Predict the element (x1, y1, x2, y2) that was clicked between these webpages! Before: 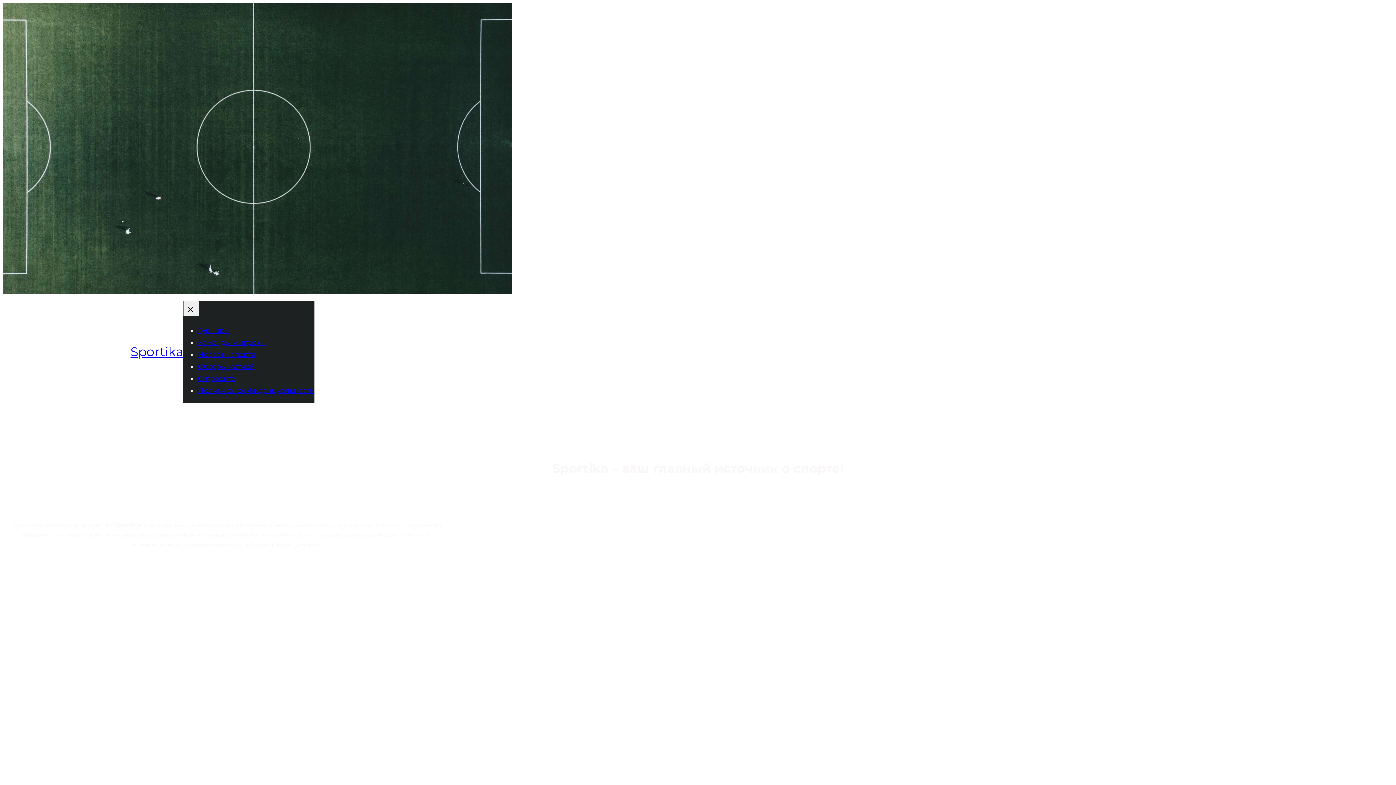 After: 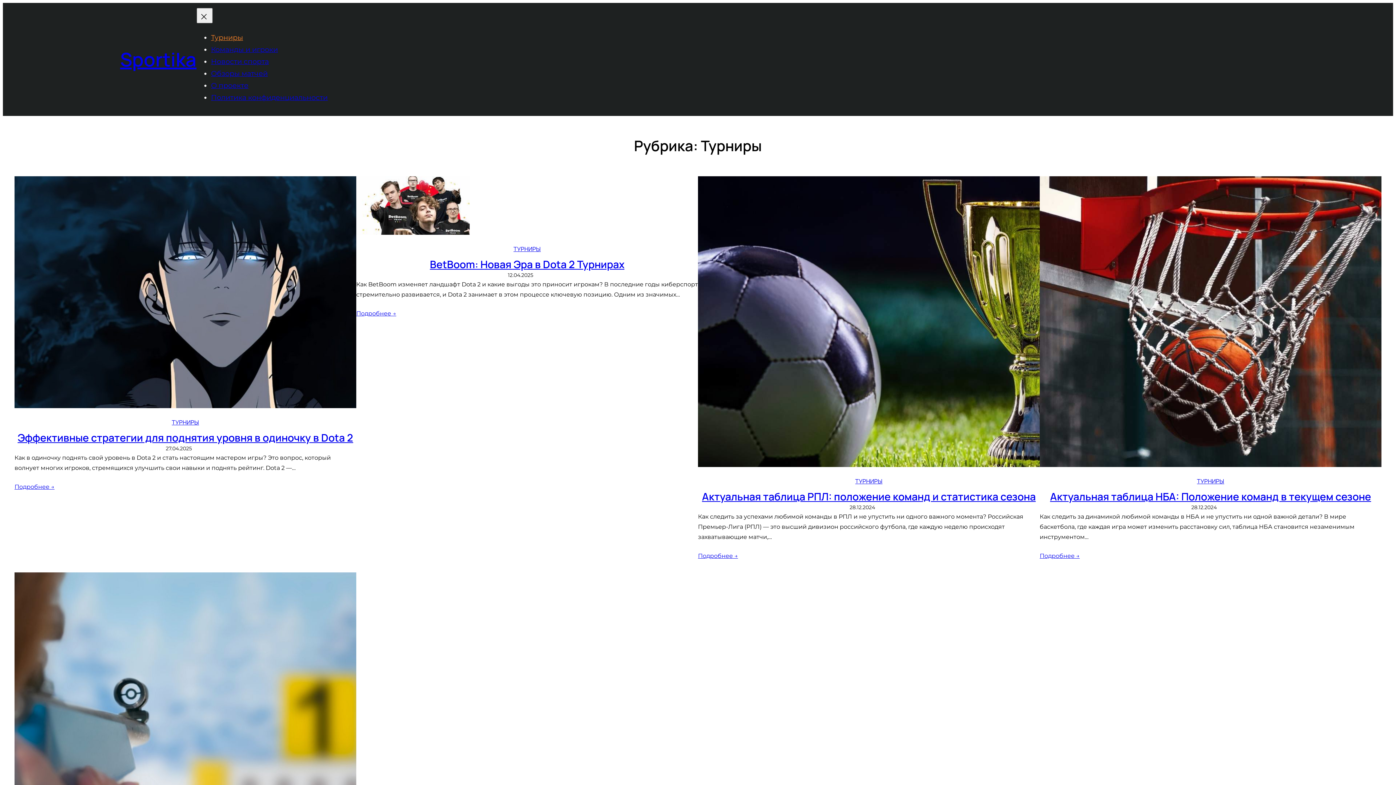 Action: bbox: (197, 326, 229, 334) label: Турниры